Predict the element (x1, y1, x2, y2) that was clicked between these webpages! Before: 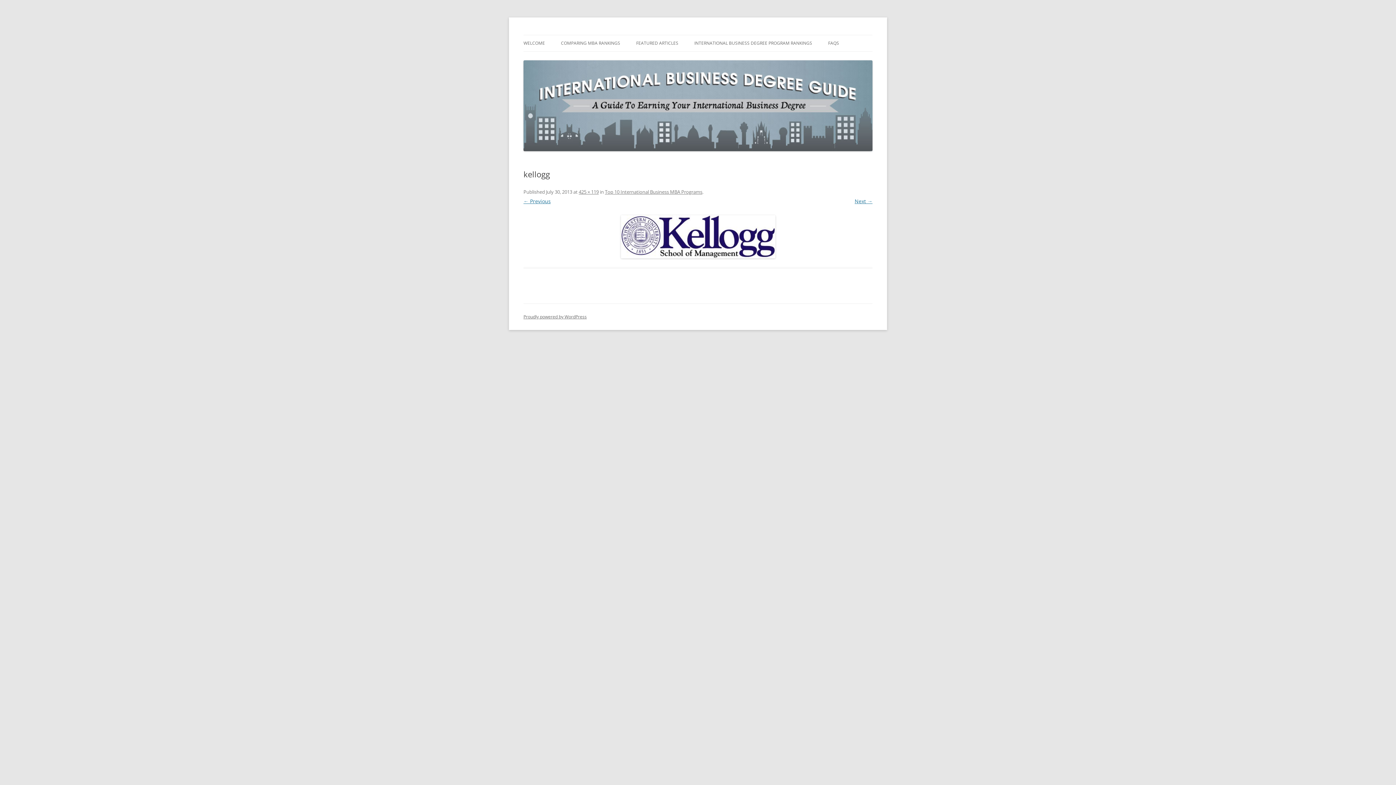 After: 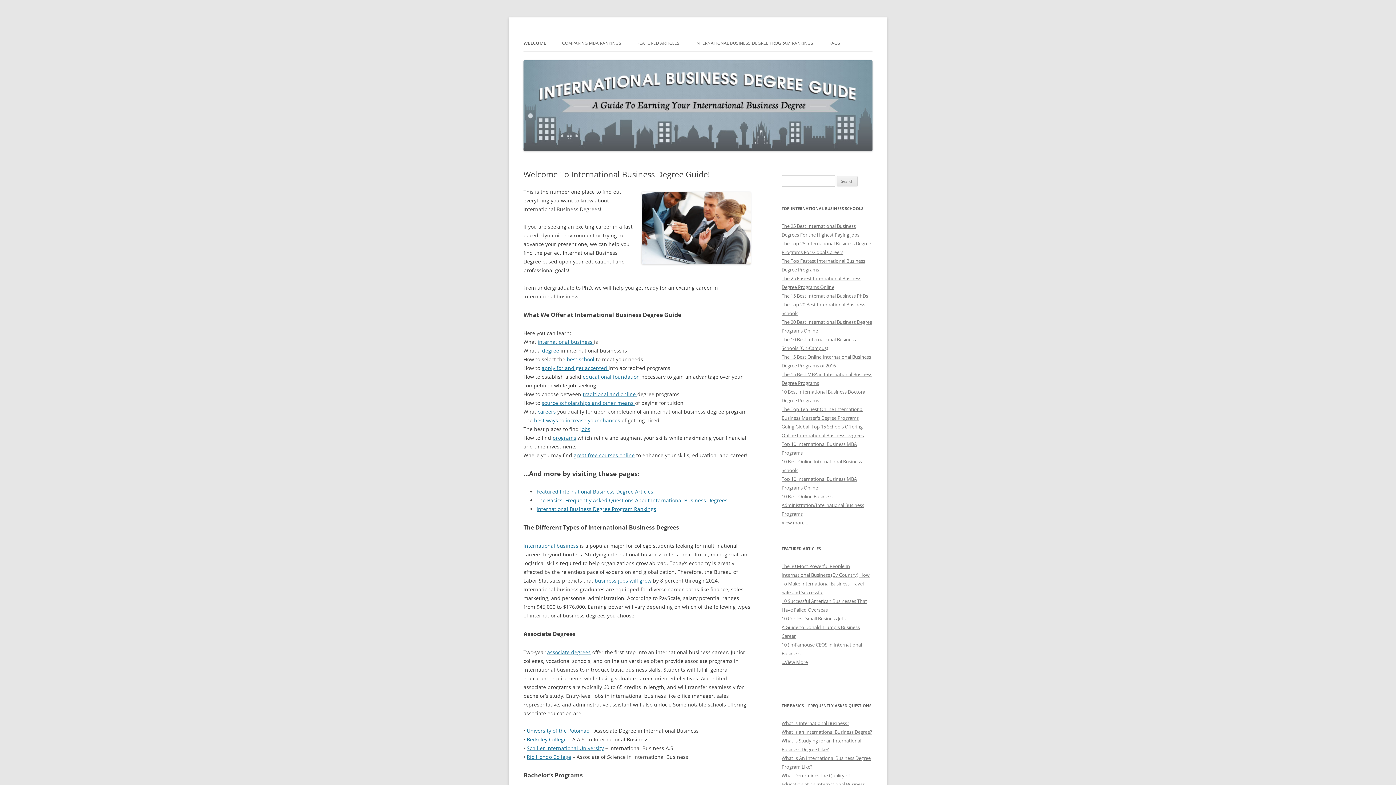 Action: bbox: (523, 35, 545, 51) label: WELCOME